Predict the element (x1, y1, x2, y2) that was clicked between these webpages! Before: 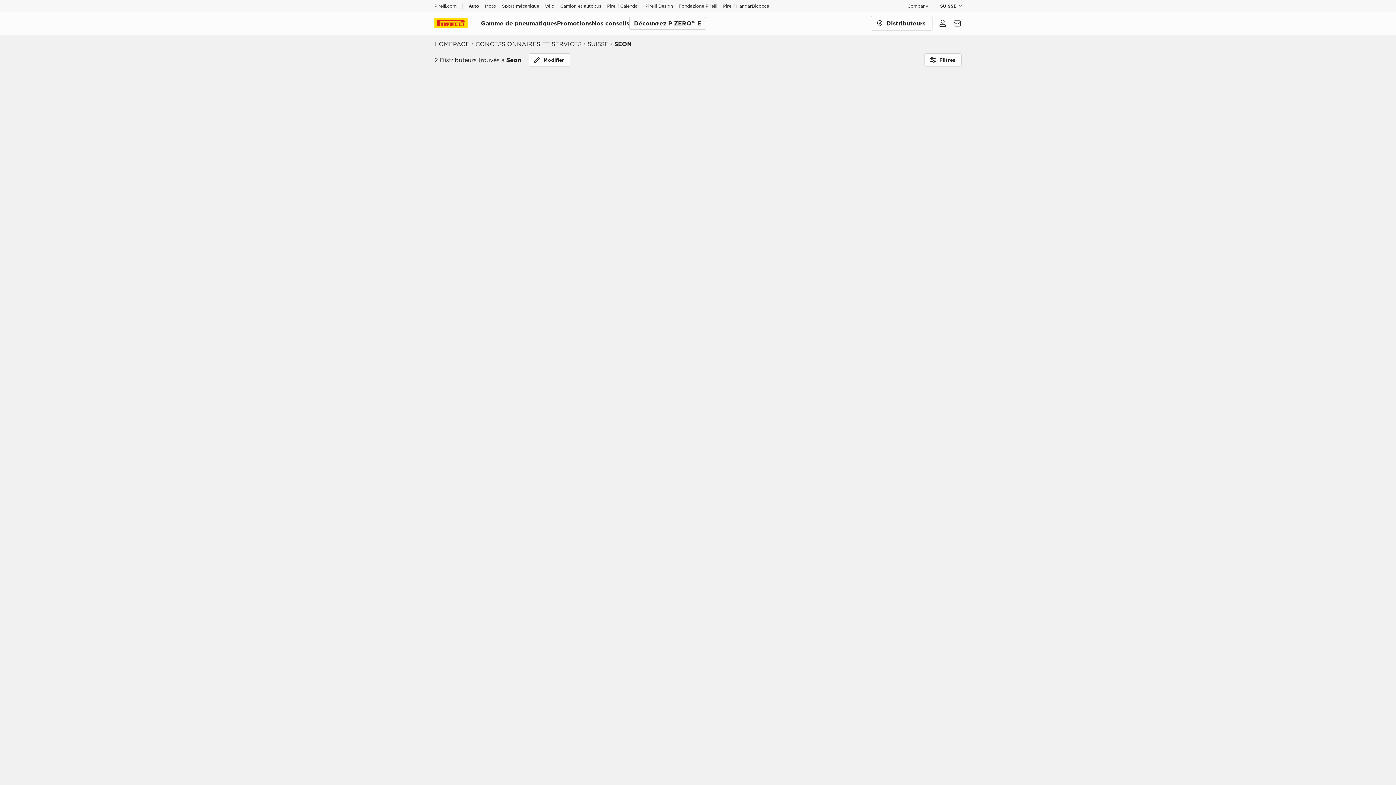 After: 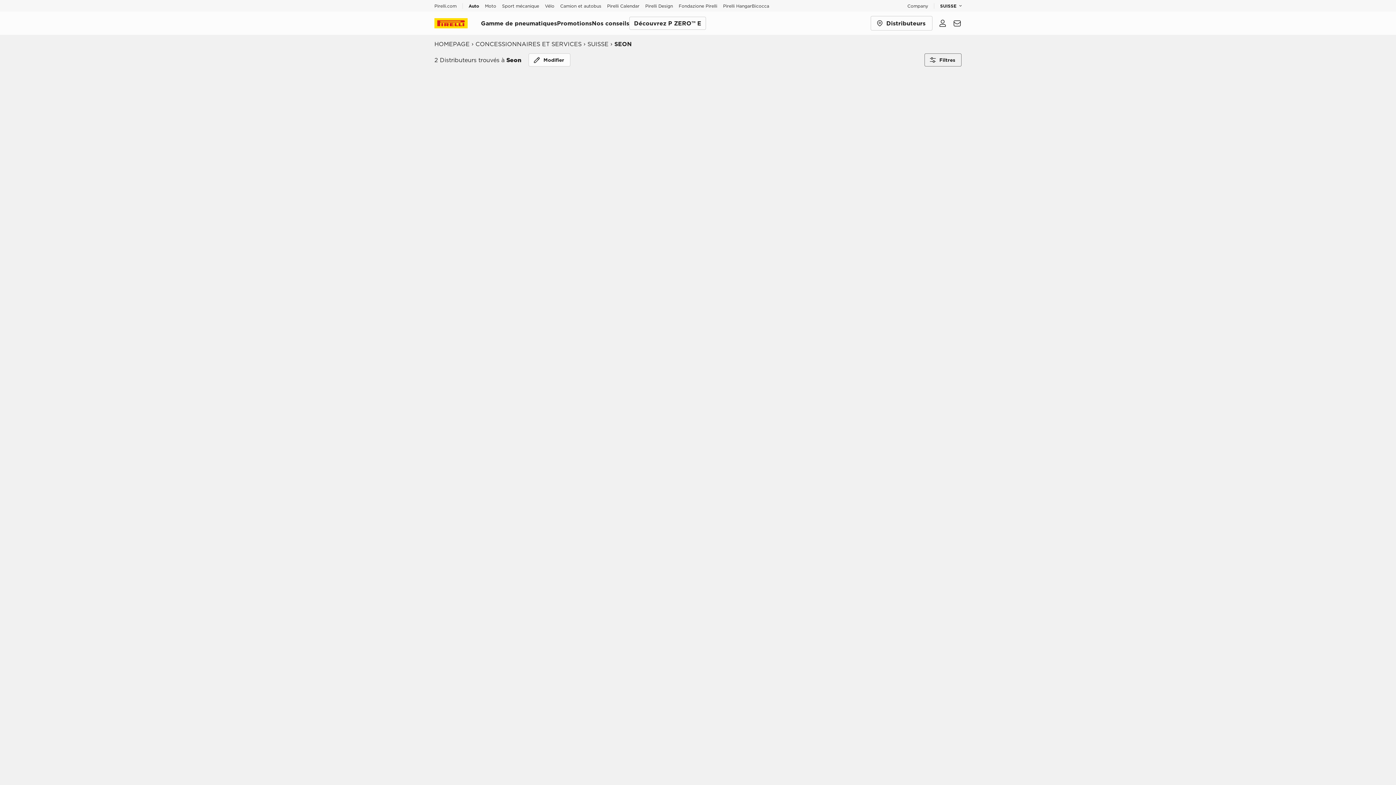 Action: label: Filtres  Filters bbox: (924, 53, 961, 66)